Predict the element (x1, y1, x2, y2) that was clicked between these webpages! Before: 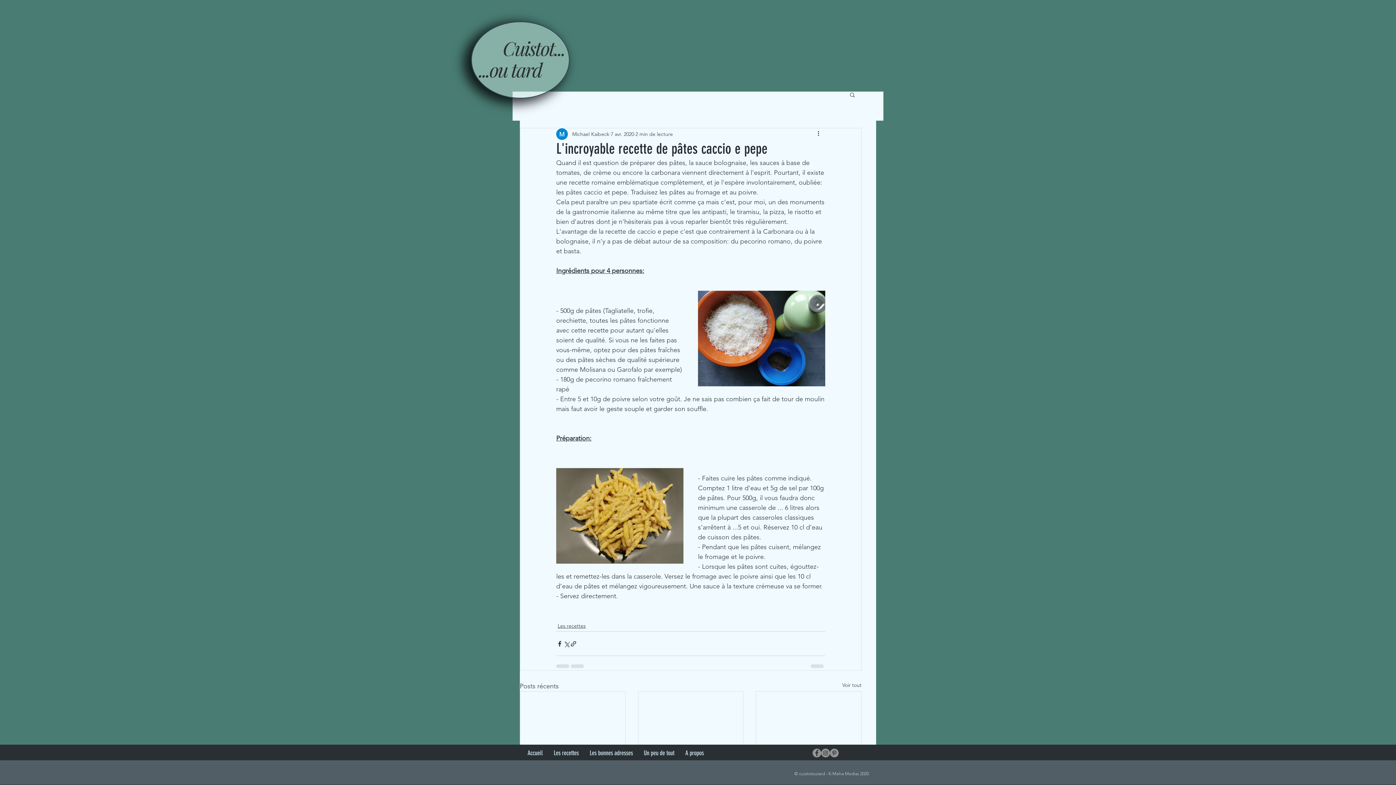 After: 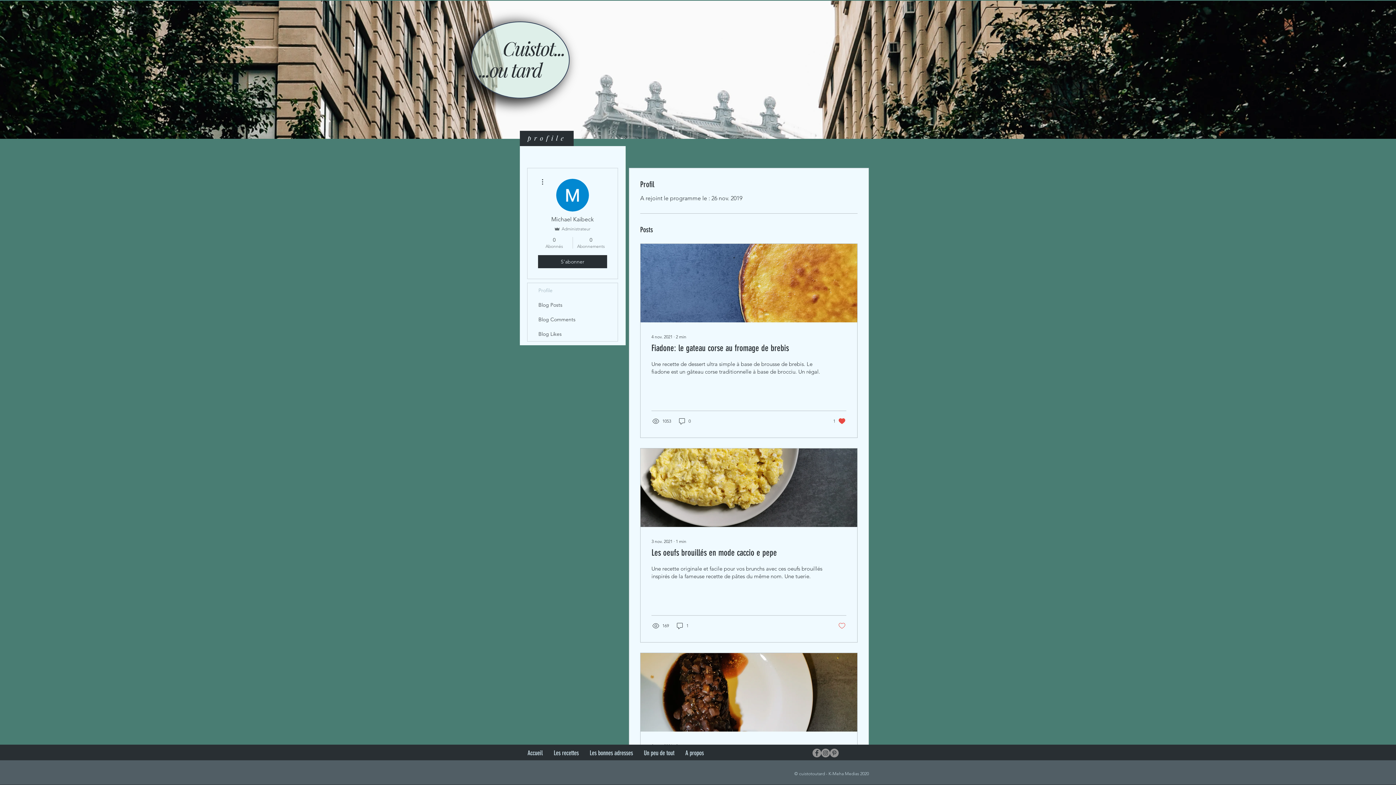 Action: bbox: (572, 130, 609, 138) label: Michael Kaibeck